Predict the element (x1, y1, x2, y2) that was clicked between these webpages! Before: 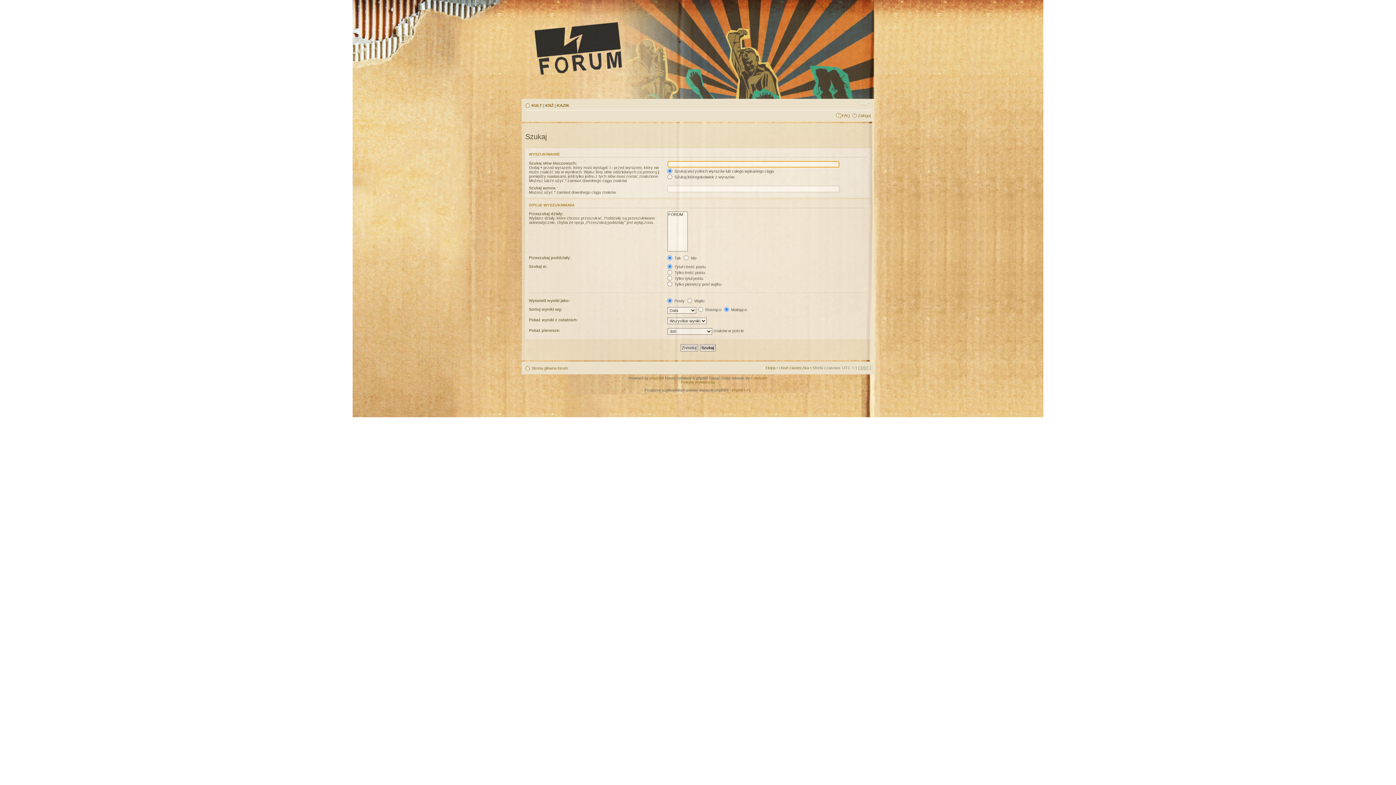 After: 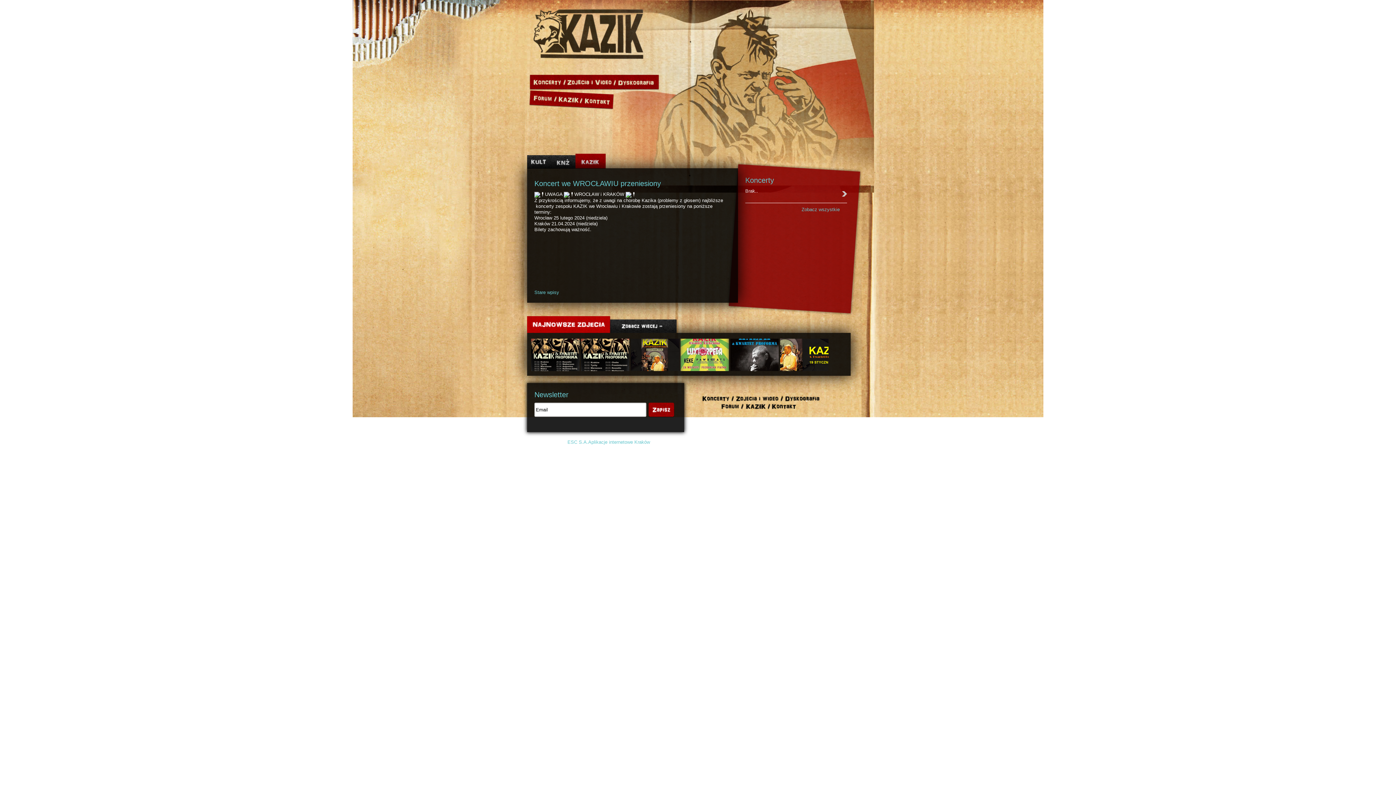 Action: label: KAZIK bbox: (557, 103, 569, 107)